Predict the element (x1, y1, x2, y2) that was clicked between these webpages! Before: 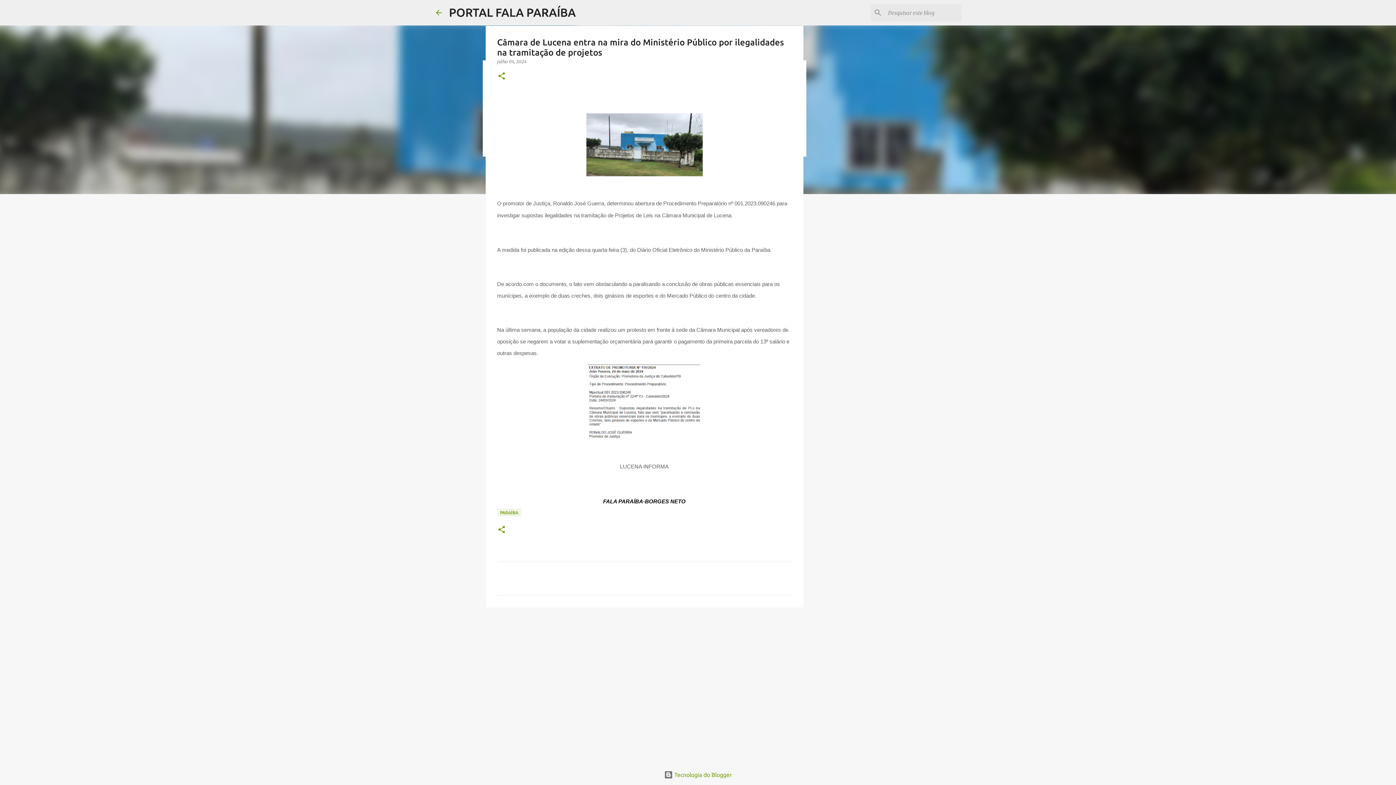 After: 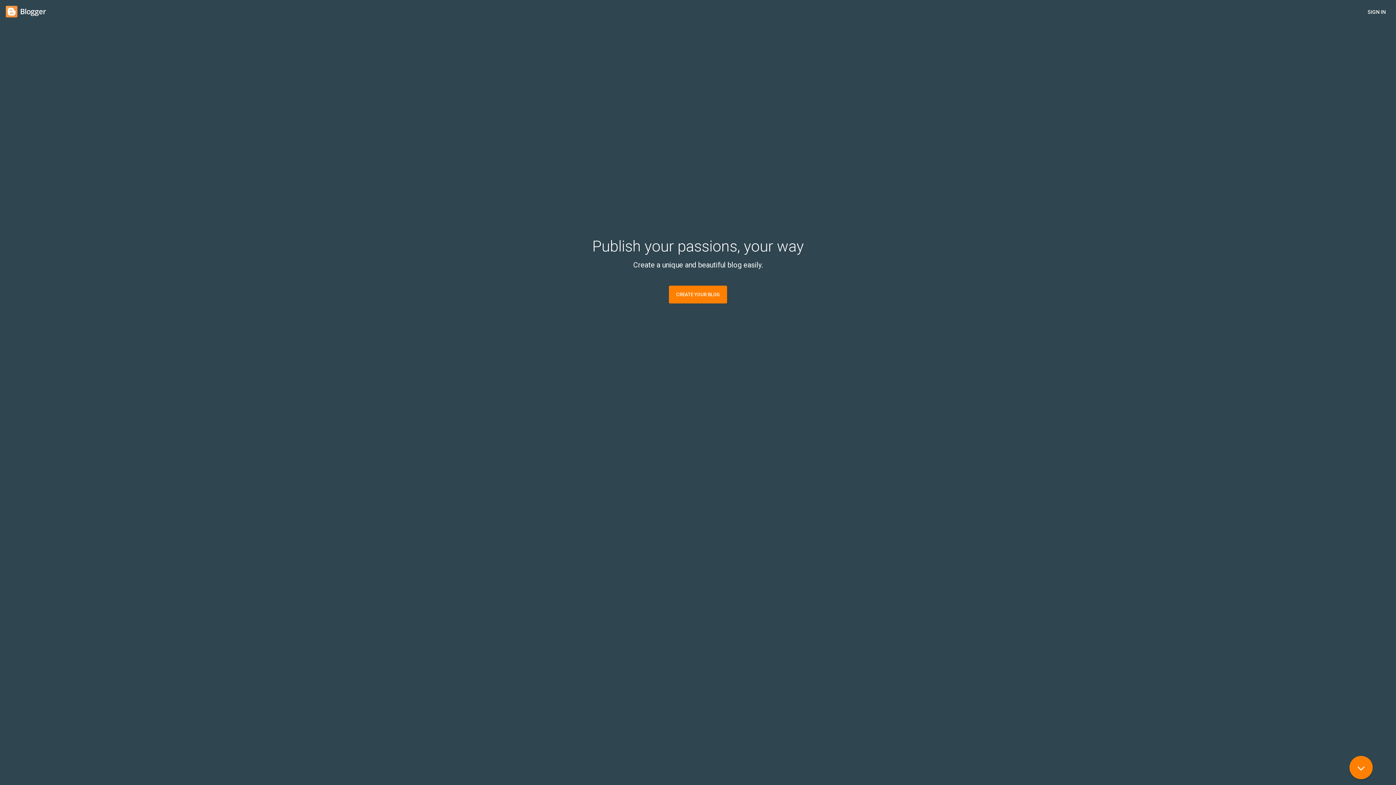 Action: label:  Tecnologia do Blogger bbox: (664, 772, 732, 778)